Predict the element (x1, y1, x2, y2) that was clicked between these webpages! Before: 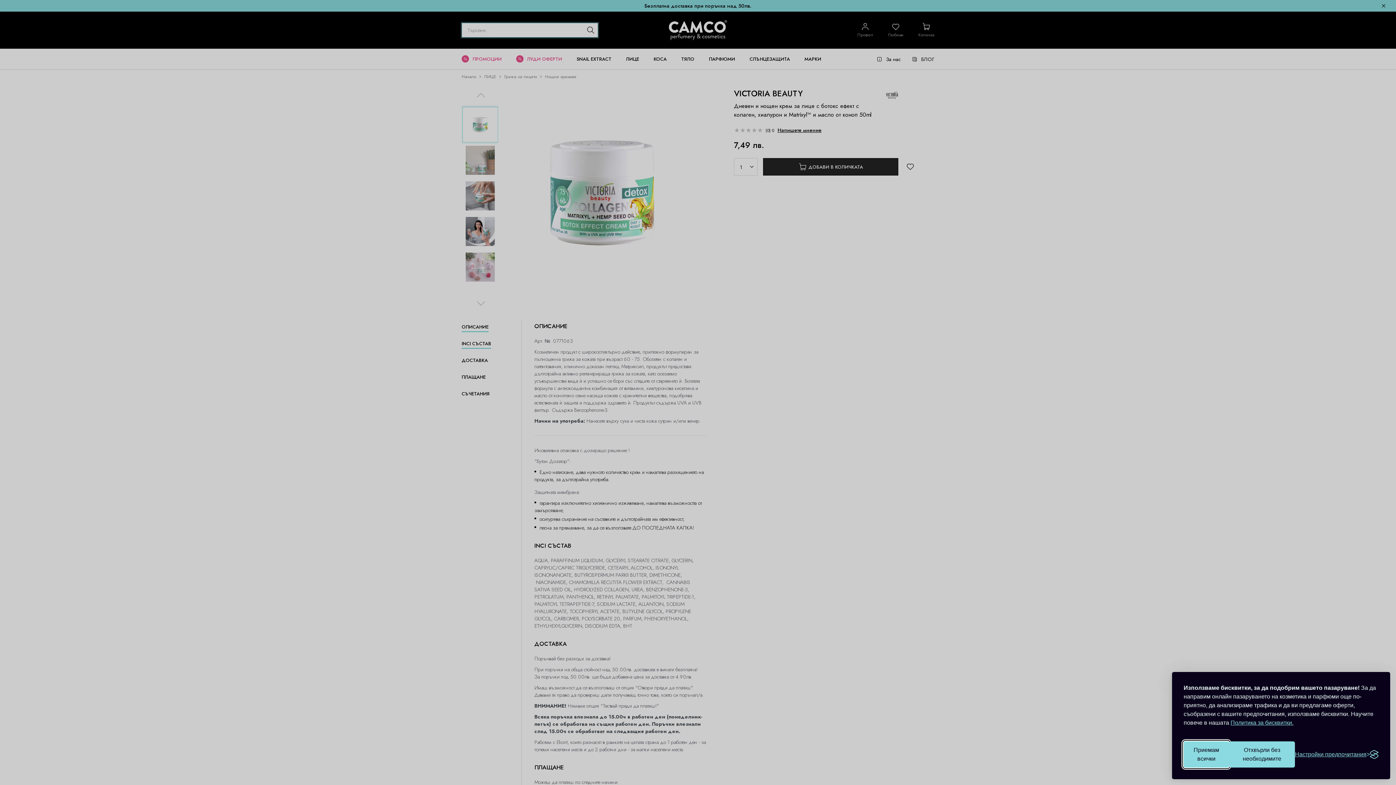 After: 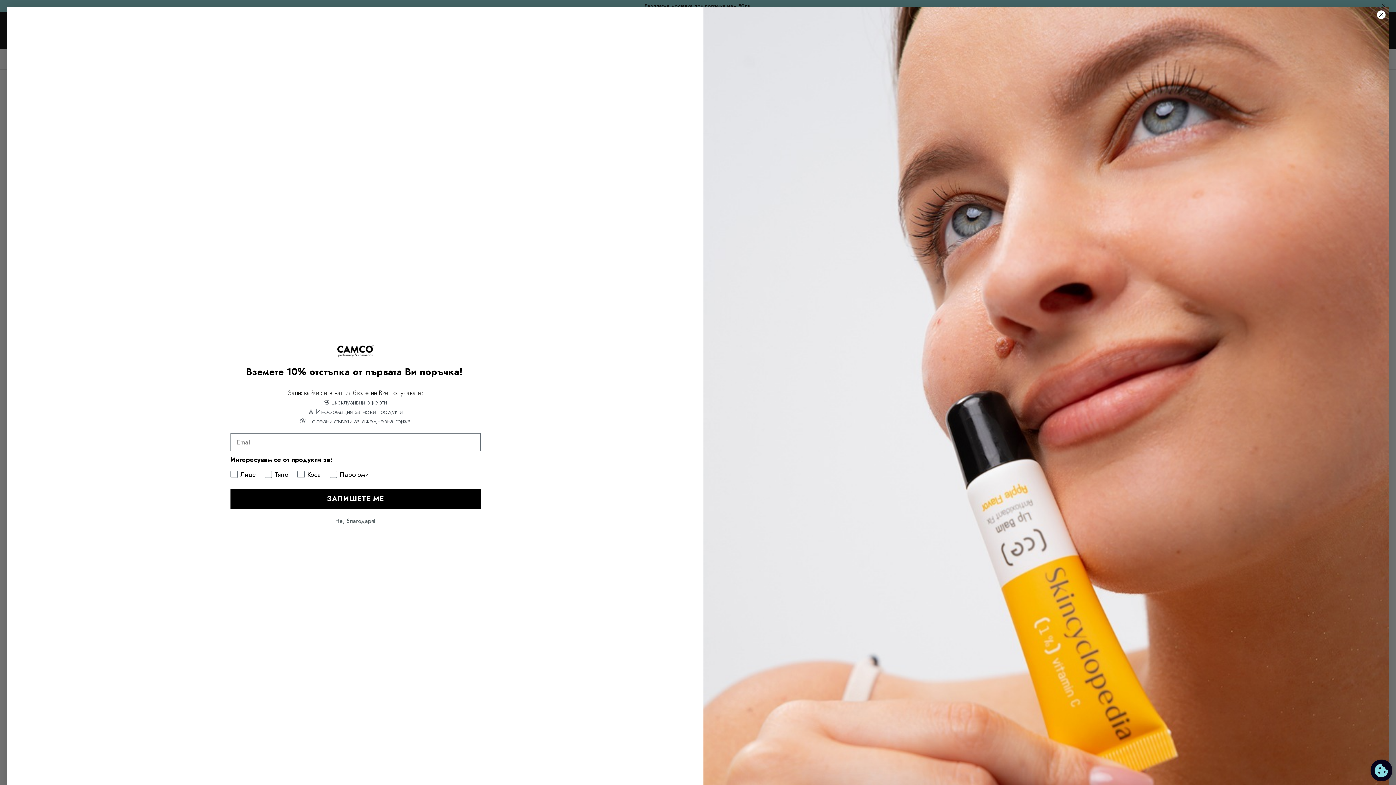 Action: bbox: (1184, 741, 1229, 768) label: Приемам всички